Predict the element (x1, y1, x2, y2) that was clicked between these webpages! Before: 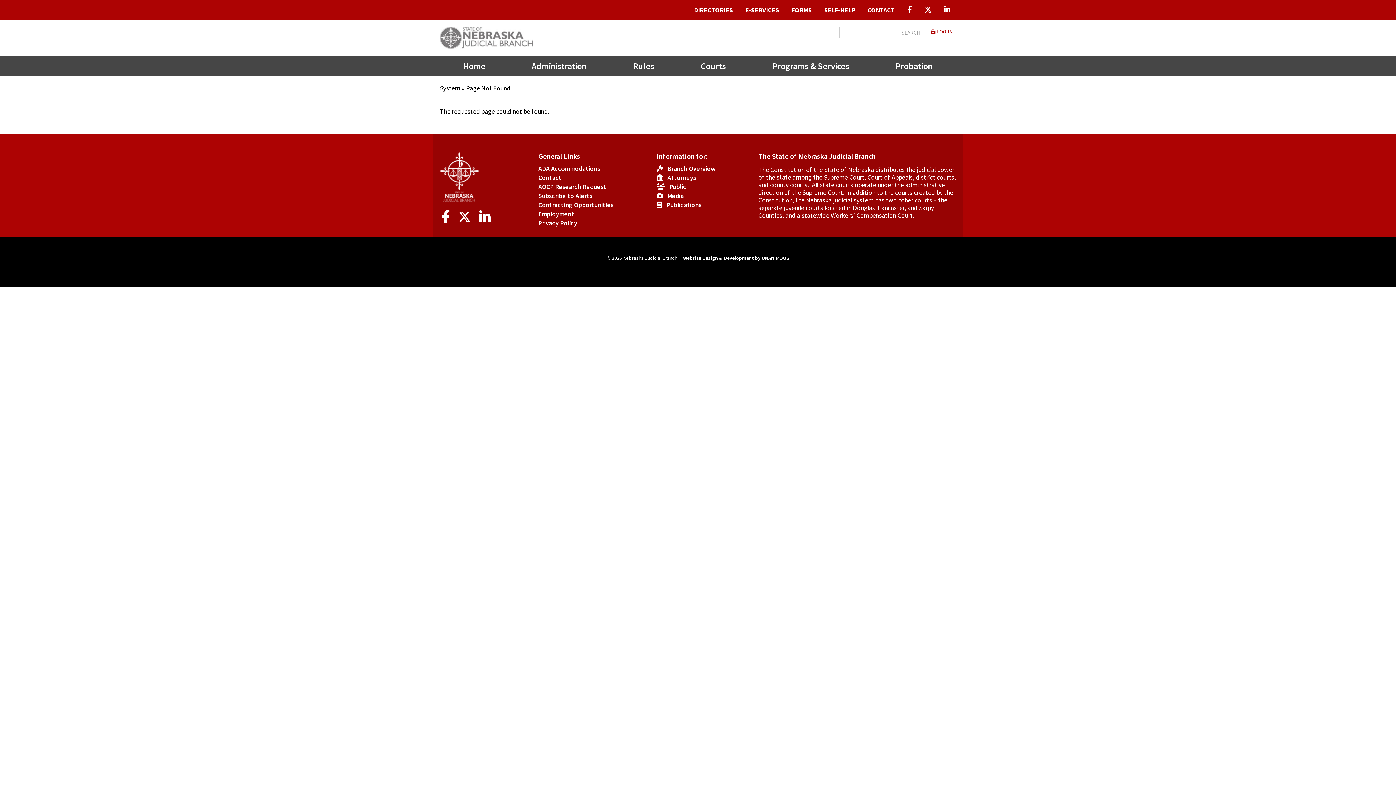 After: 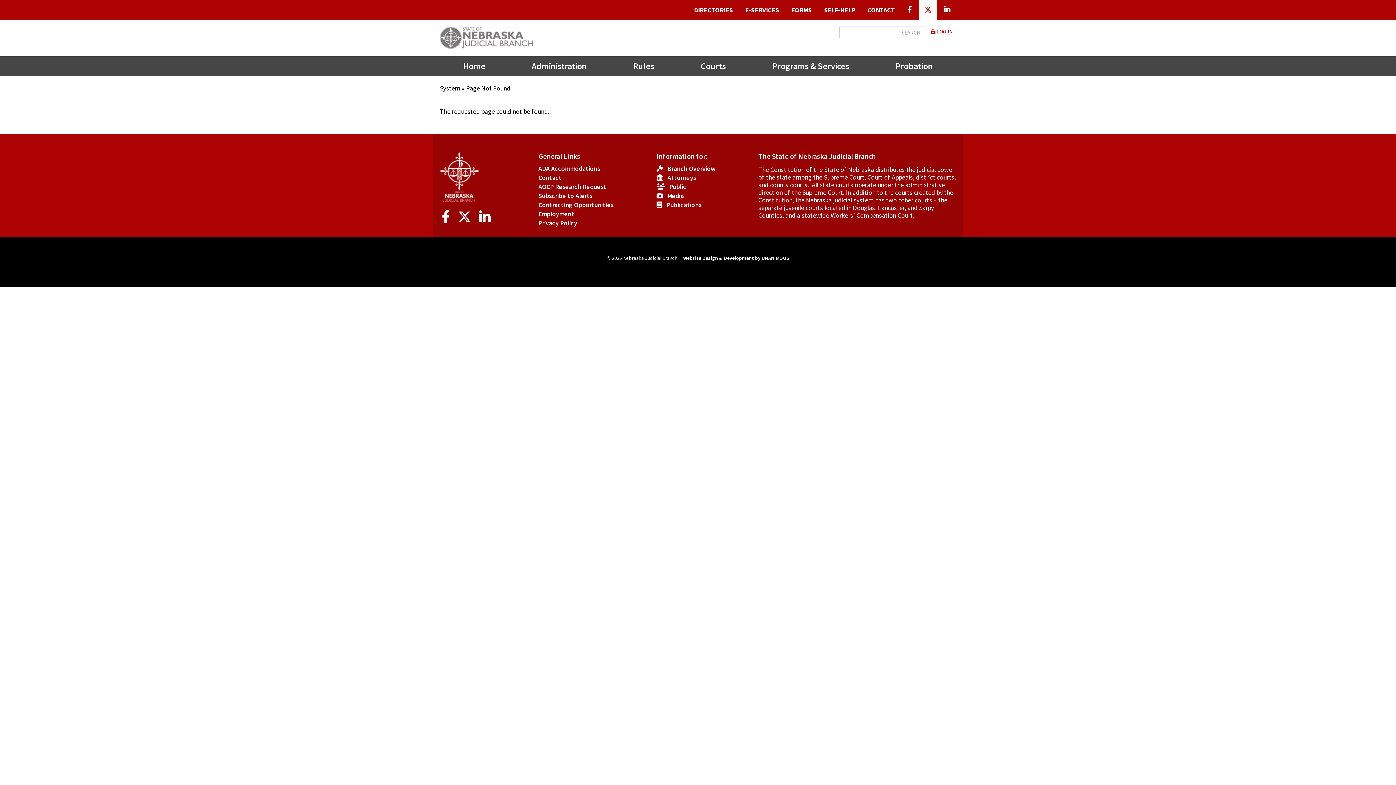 Action: bbox: (919, 0, 937, 20)